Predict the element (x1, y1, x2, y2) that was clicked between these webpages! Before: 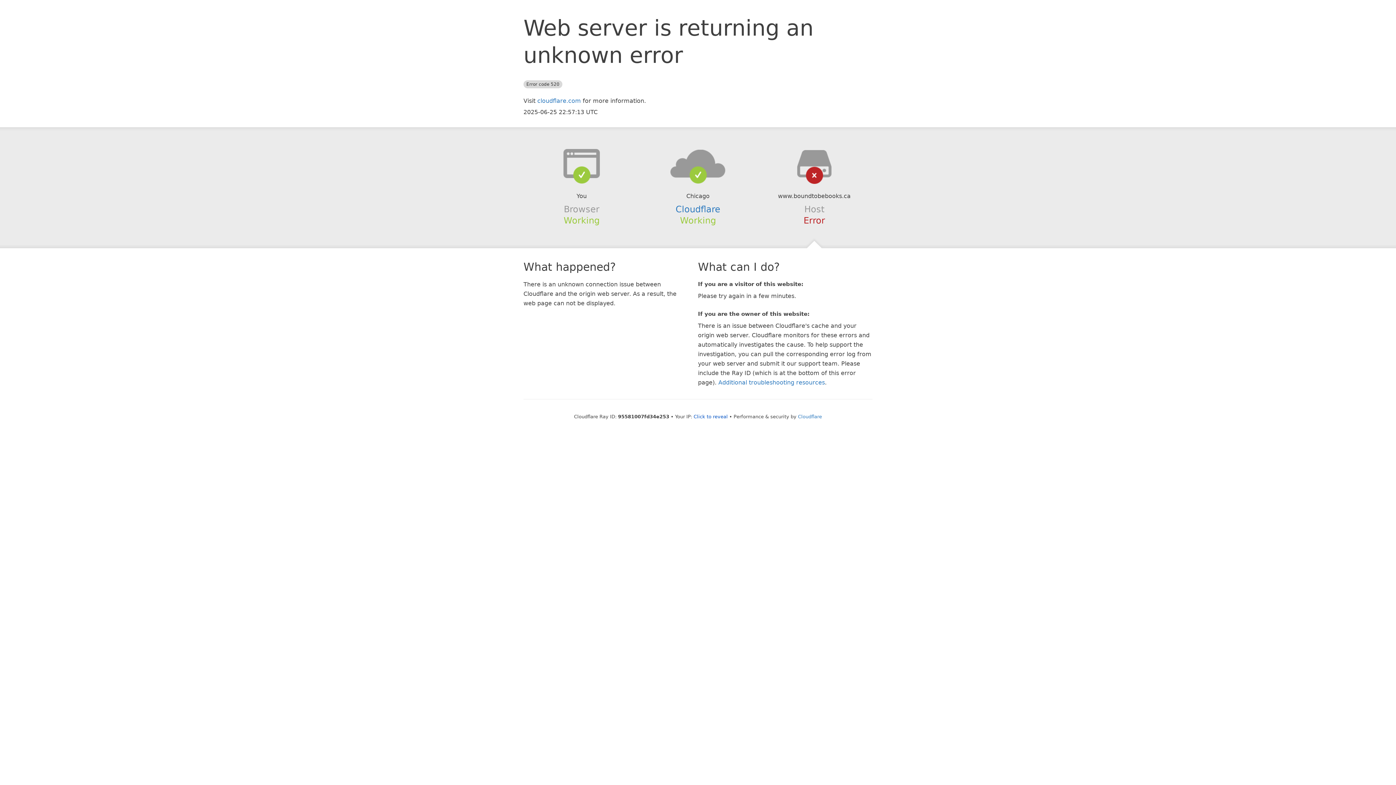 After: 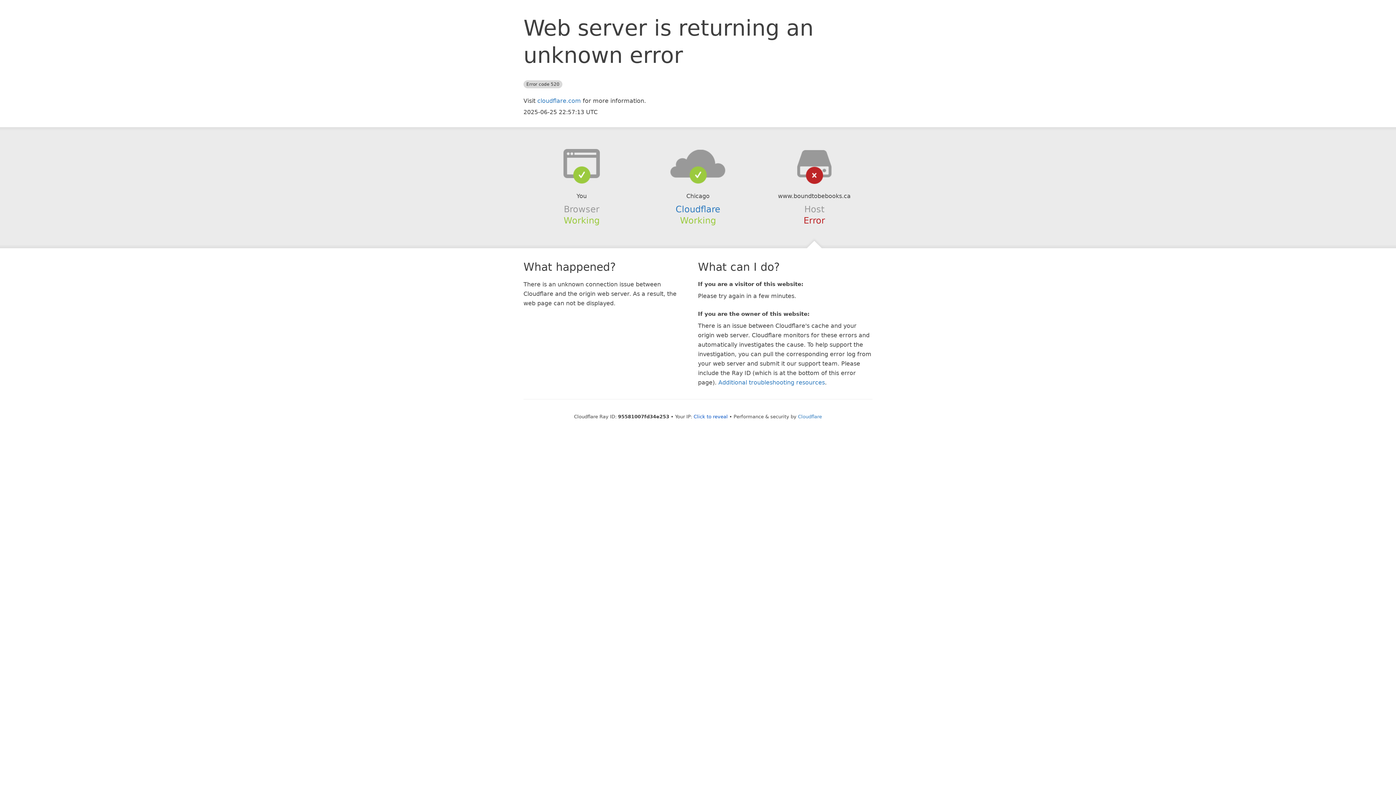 Action: bbox: (639, 148, 756, 178)